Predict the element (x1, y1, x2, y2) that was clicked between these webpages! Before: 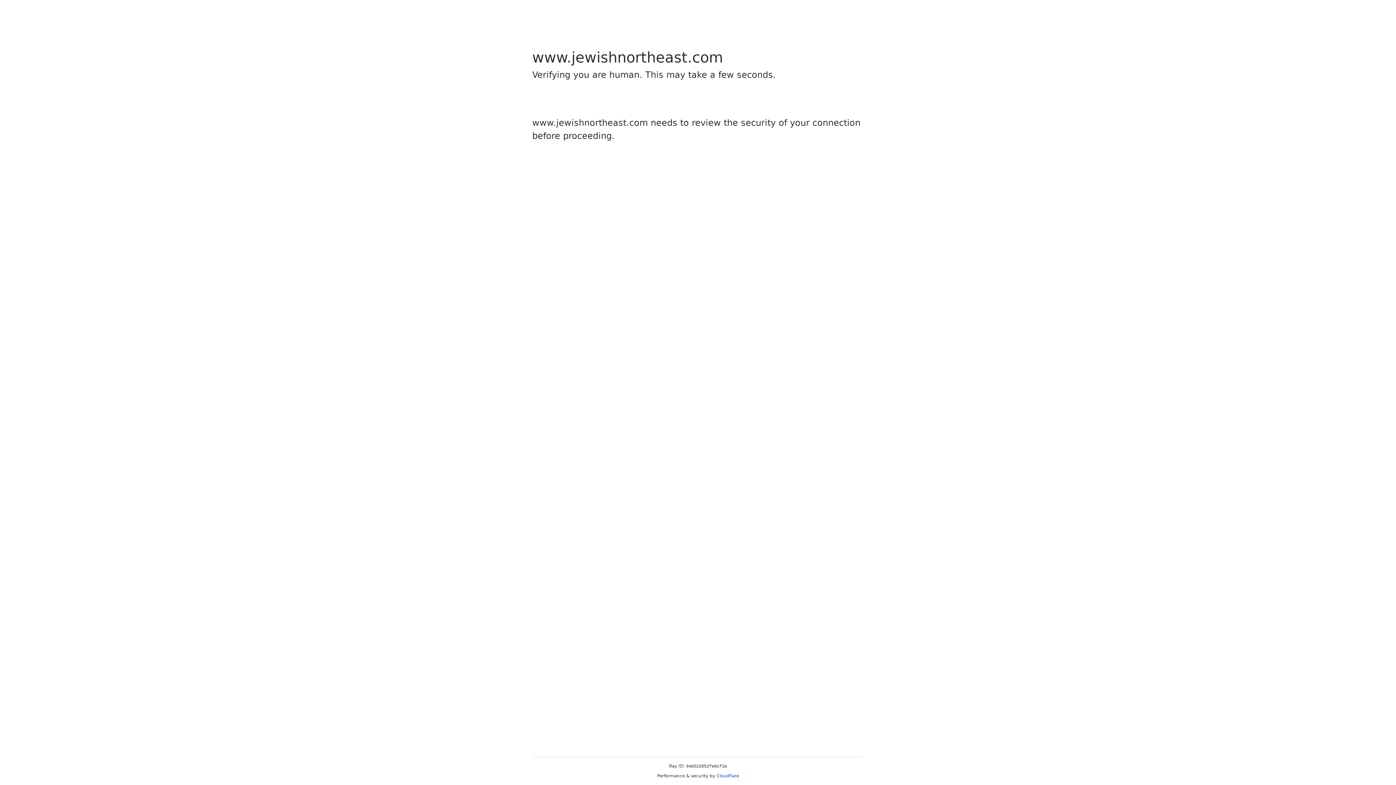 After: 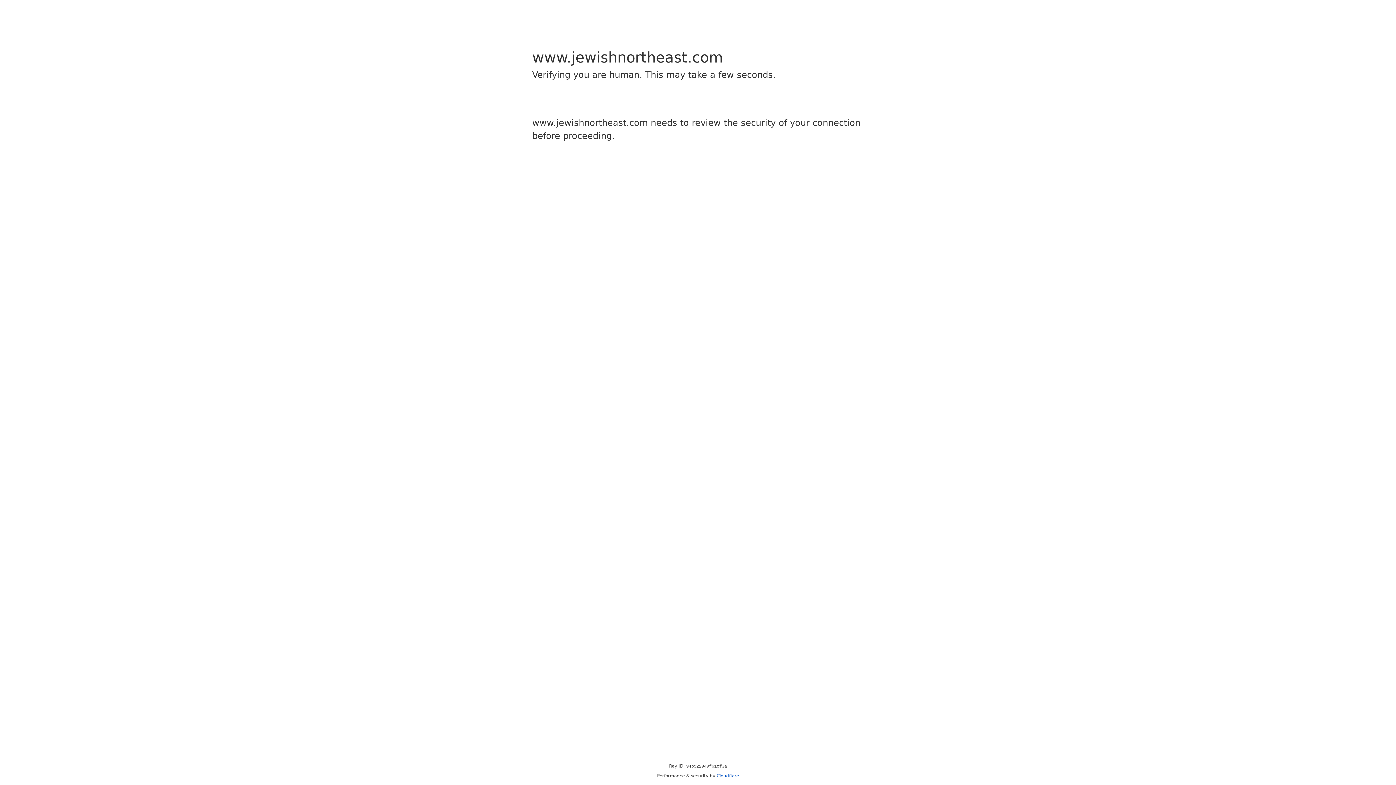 Action: label: Cloudflare bbox: (716, 773, 739, 778)